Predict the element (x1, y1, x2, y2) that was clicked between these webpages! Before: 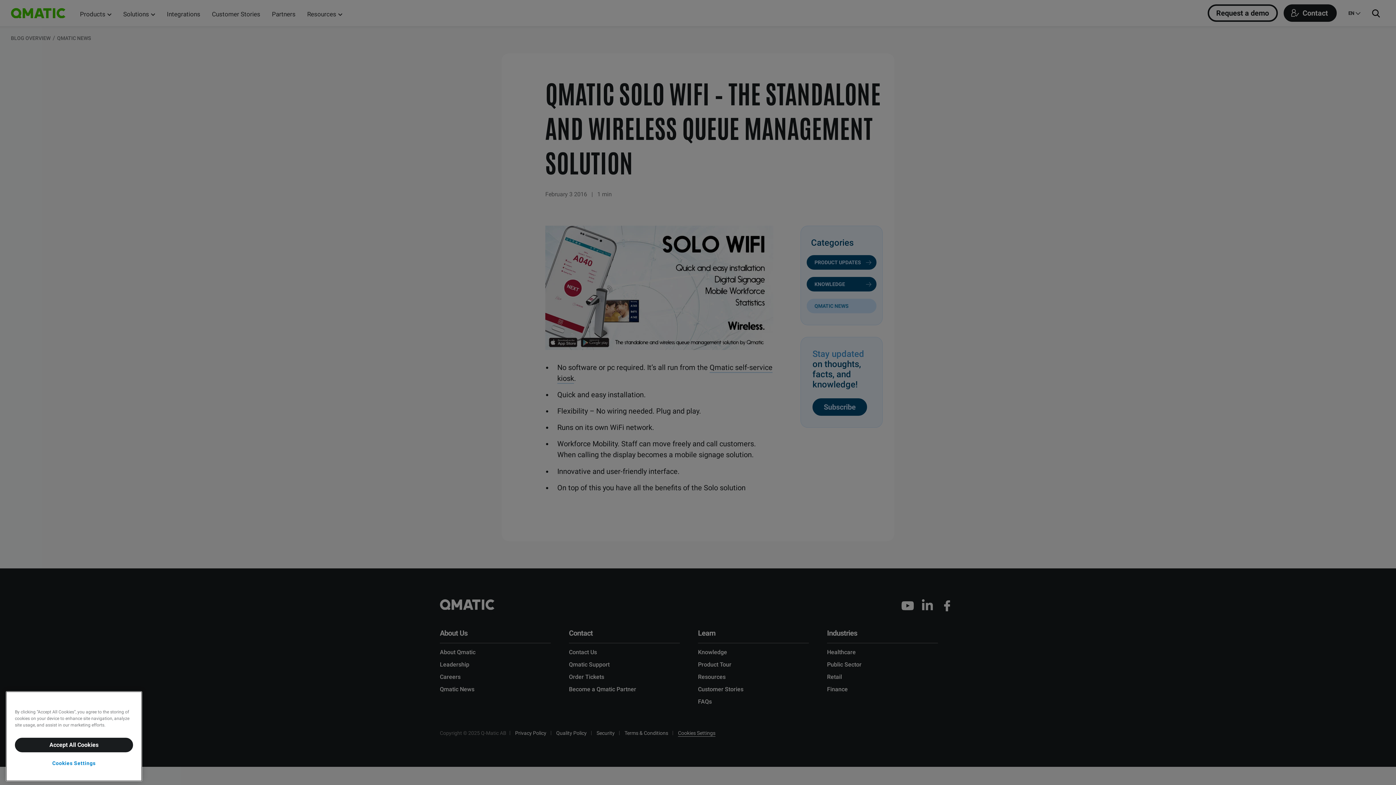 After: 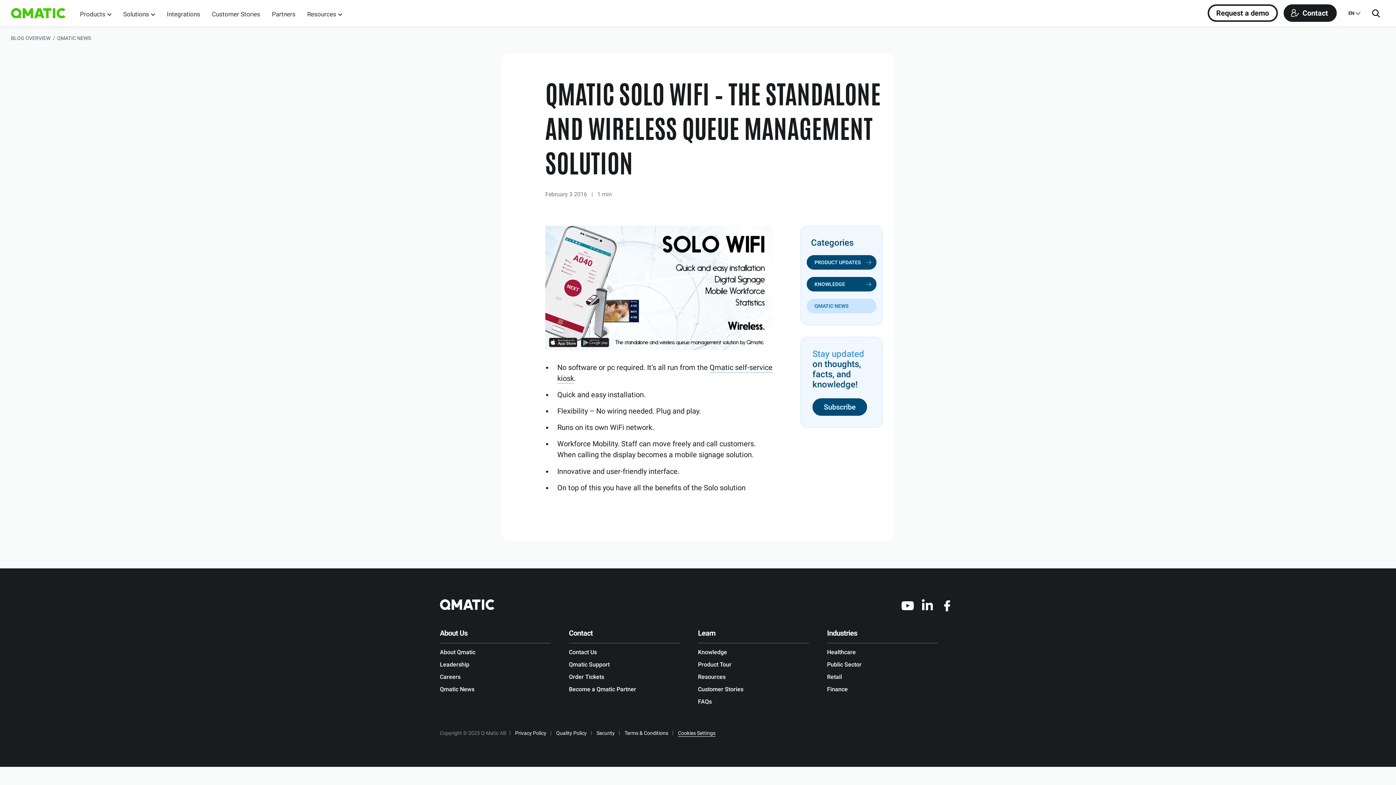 Action: label: Accept All Cookies bbox: (14, 735, 133, 750)